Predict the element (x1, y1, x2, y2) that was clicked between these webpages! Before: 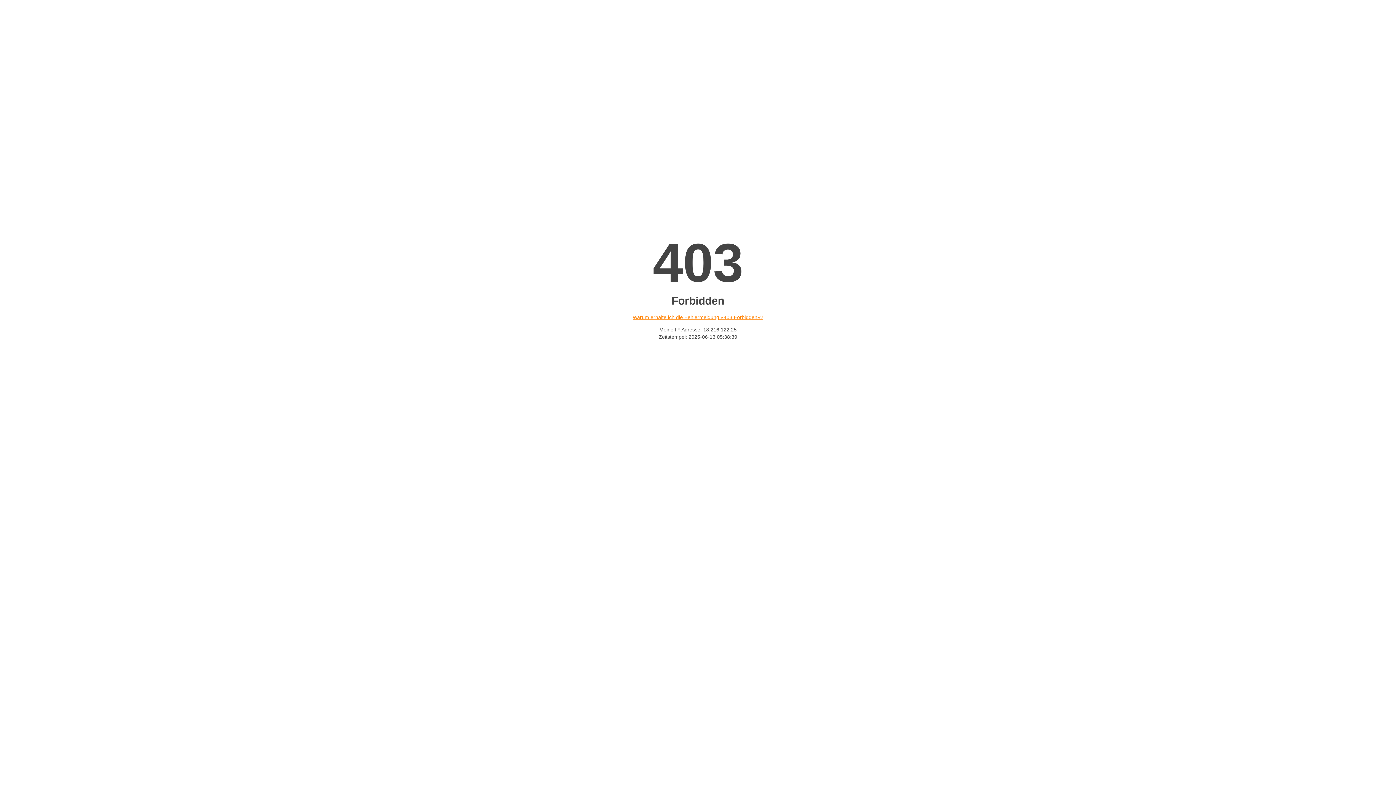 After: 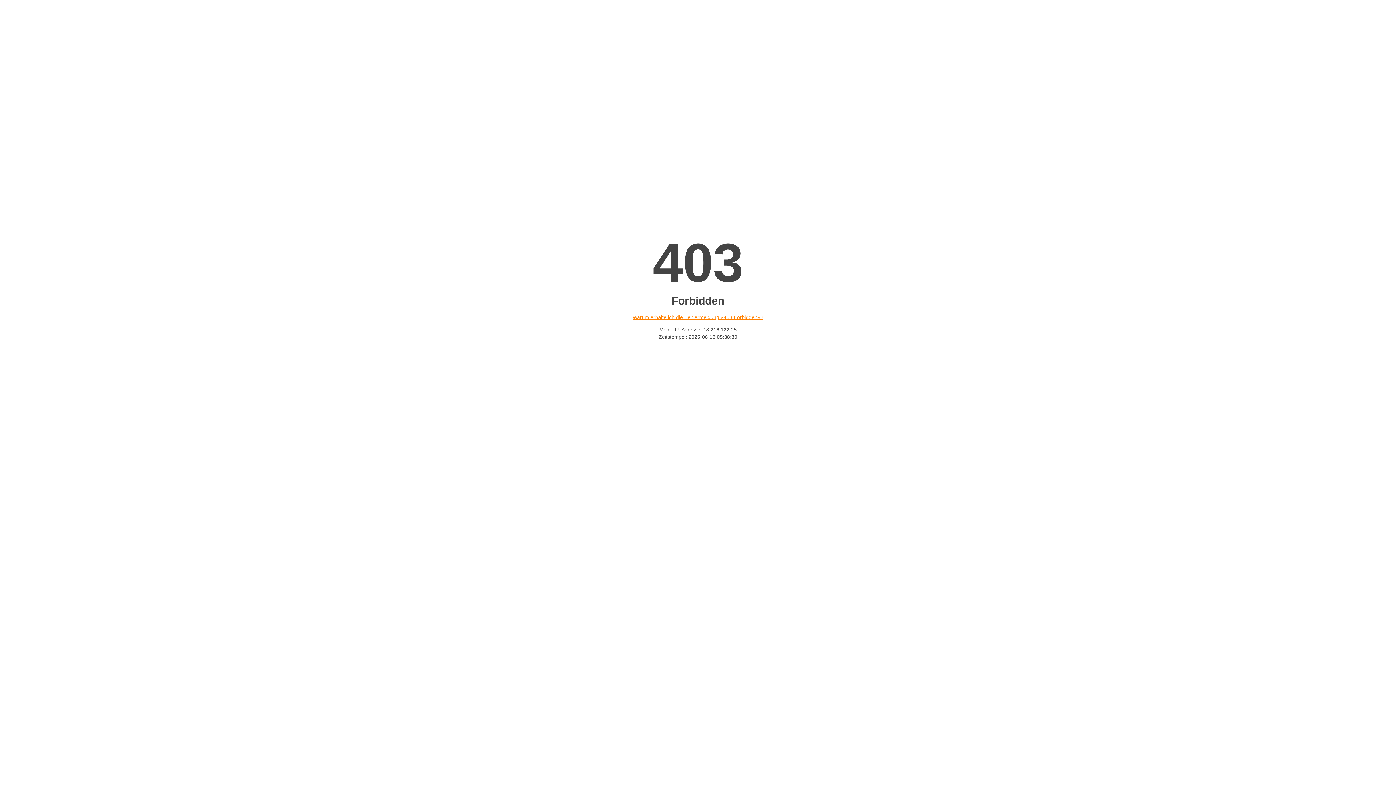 Action: bbox: (632, 314, 763, 320) label: Warum erhalte ich die Fehlermeldung «403 Forbidden»?